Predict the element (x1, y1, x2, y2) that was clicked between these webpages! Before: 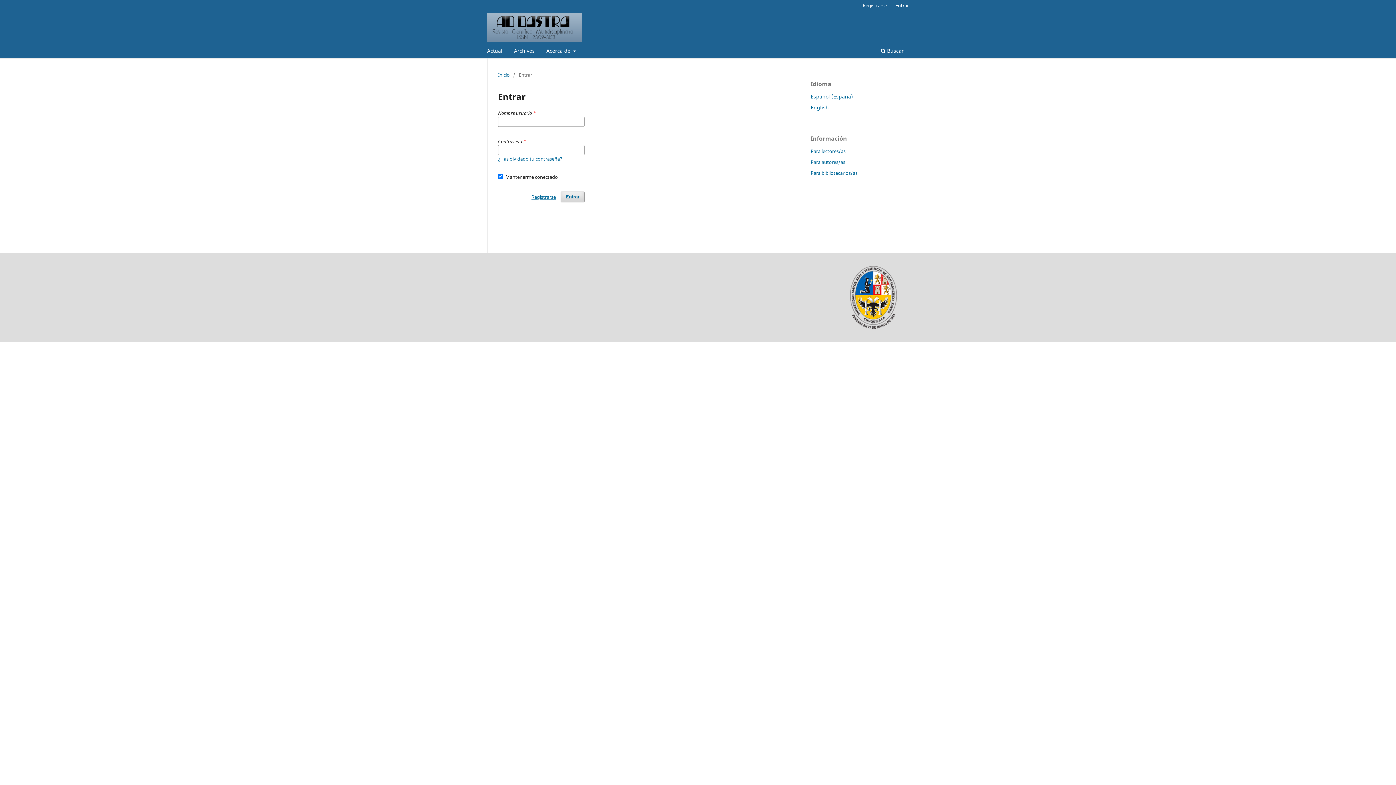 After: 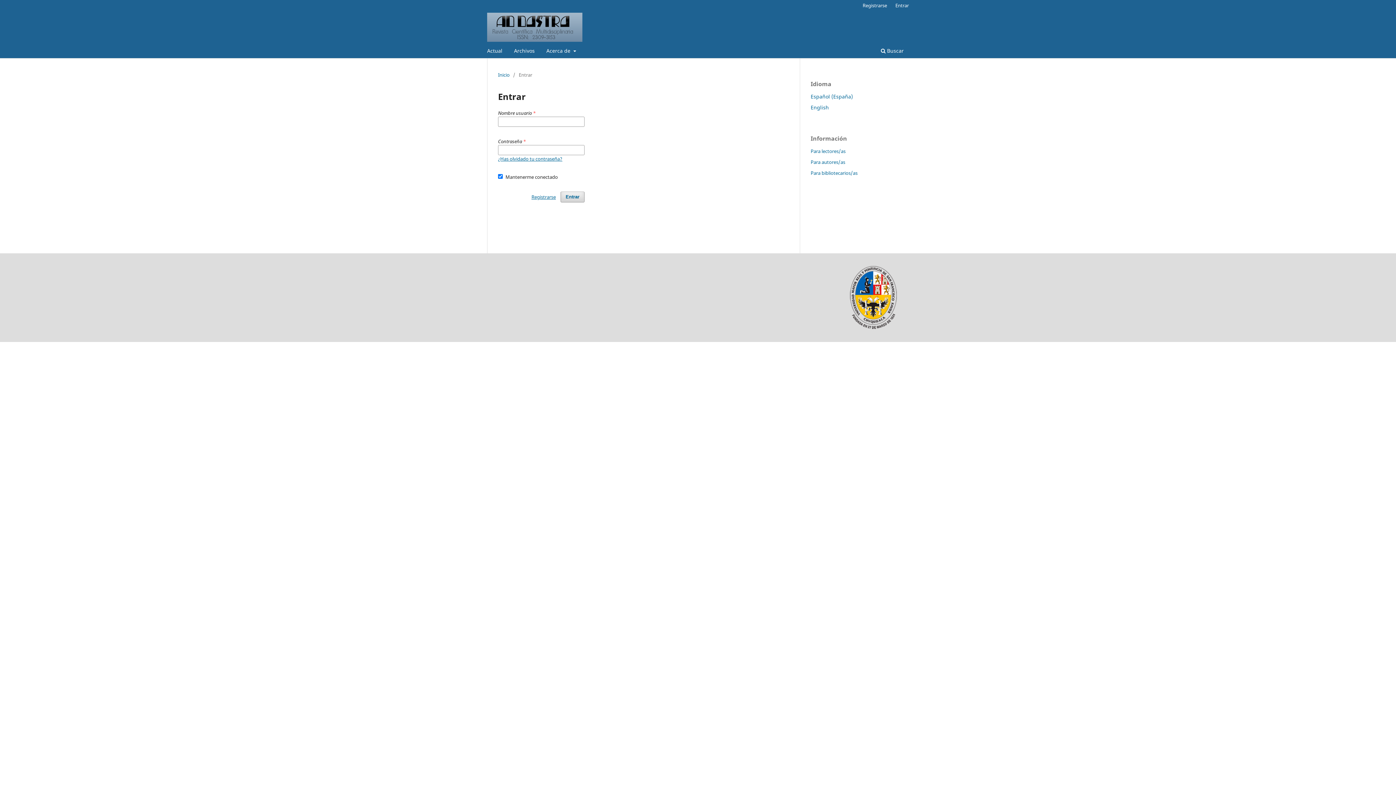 Action: bbox: (531, 191, 555, 202) label: Registrarse